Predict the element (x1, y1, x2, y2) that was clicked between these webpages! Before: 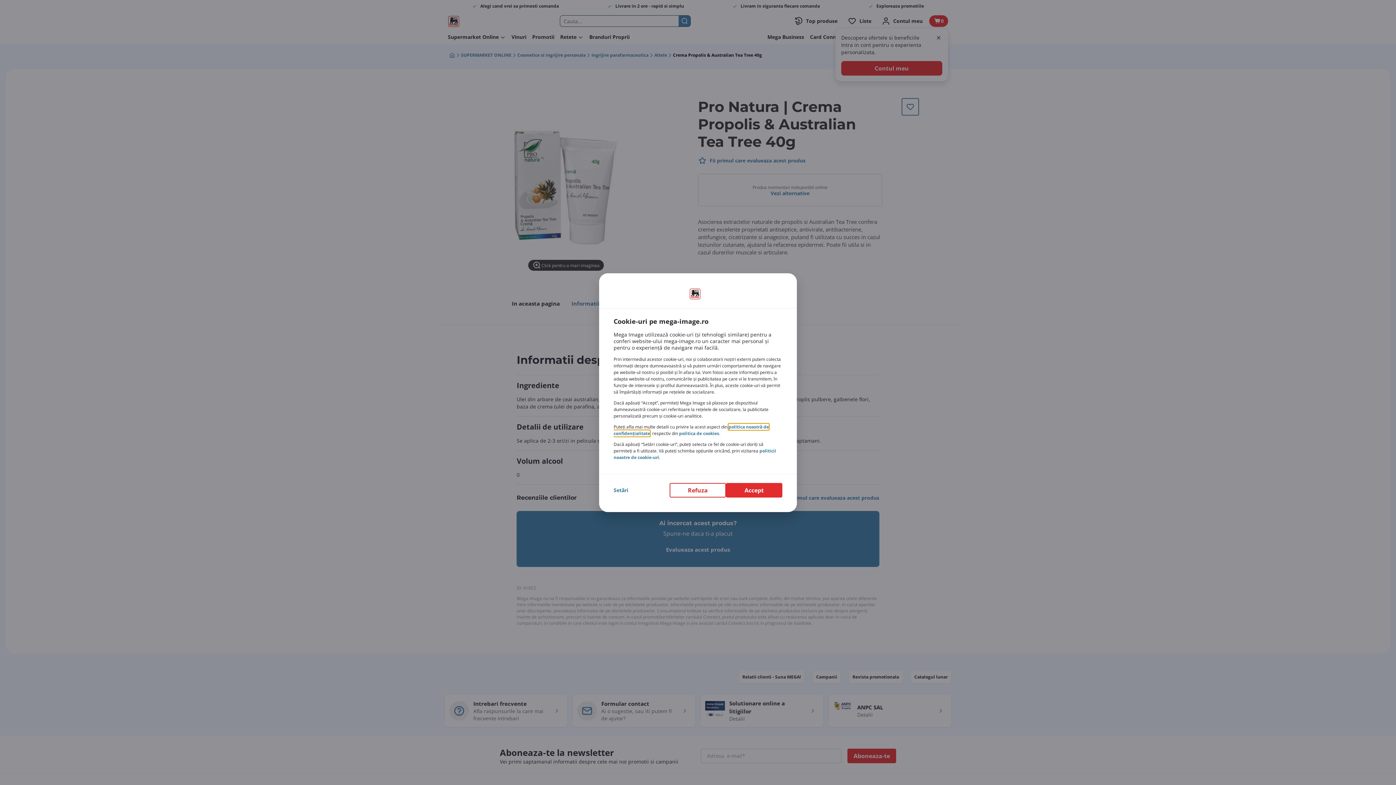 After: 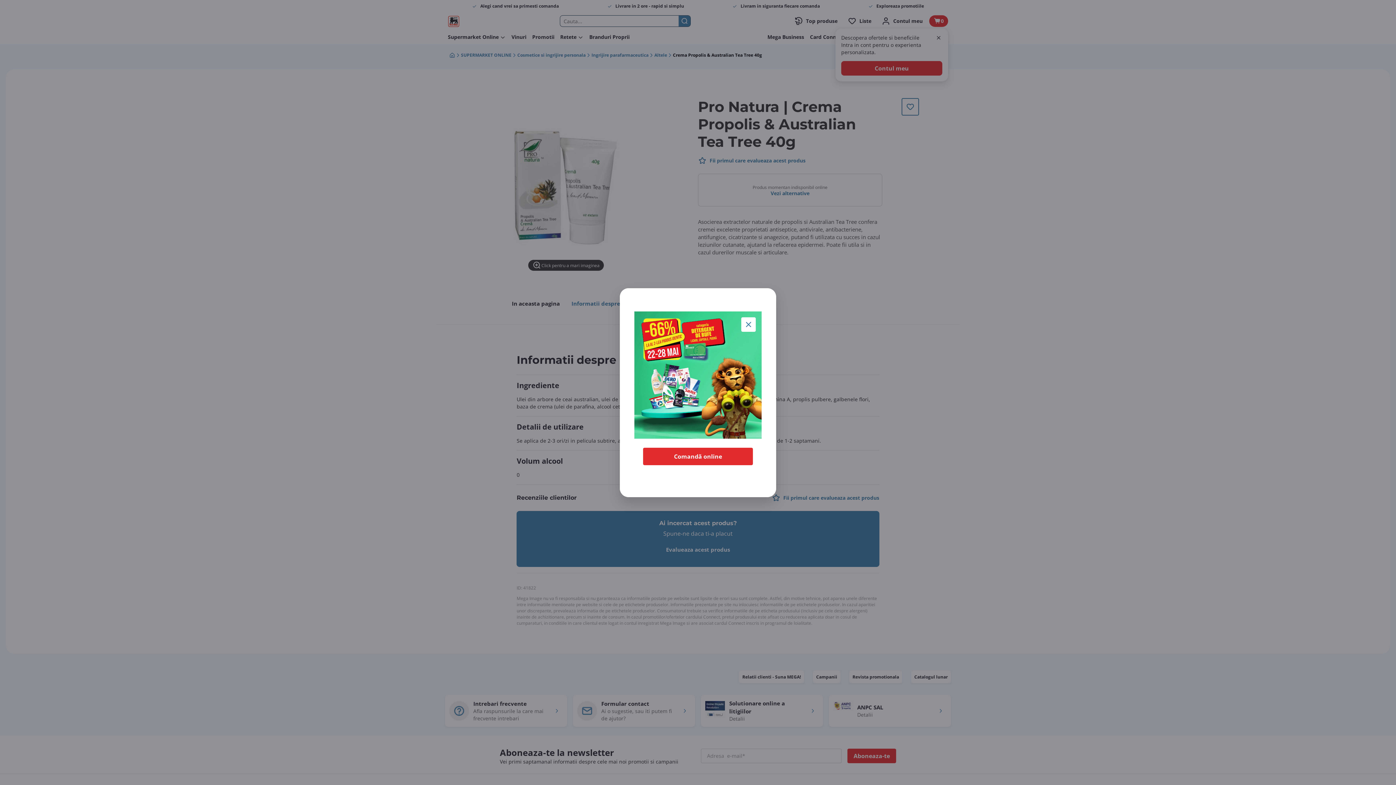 Action: bbox: (669, 483, 726, 497) label: Refuza